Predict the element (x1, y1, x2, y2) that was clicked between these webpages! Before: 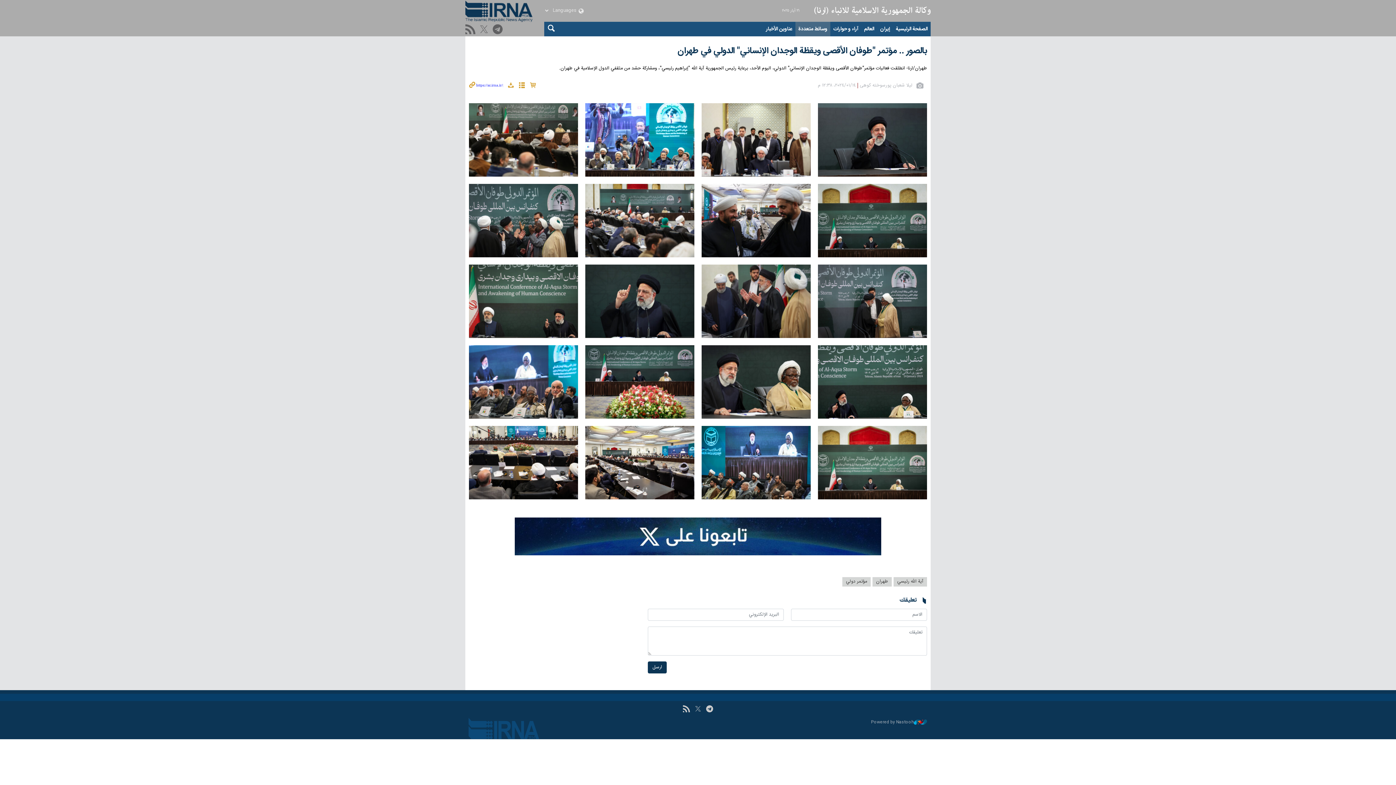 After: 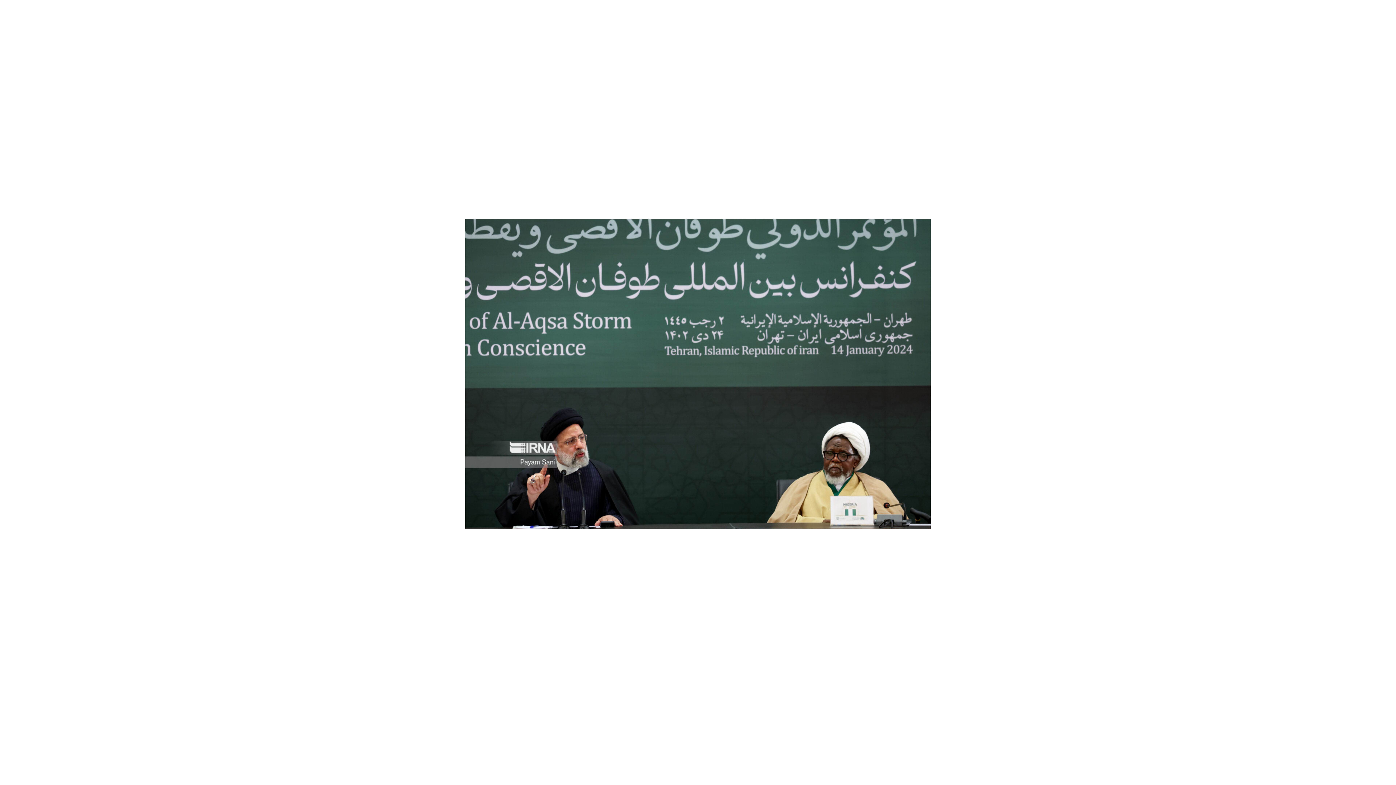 Action: bbox: (818, 345, 927, 418)